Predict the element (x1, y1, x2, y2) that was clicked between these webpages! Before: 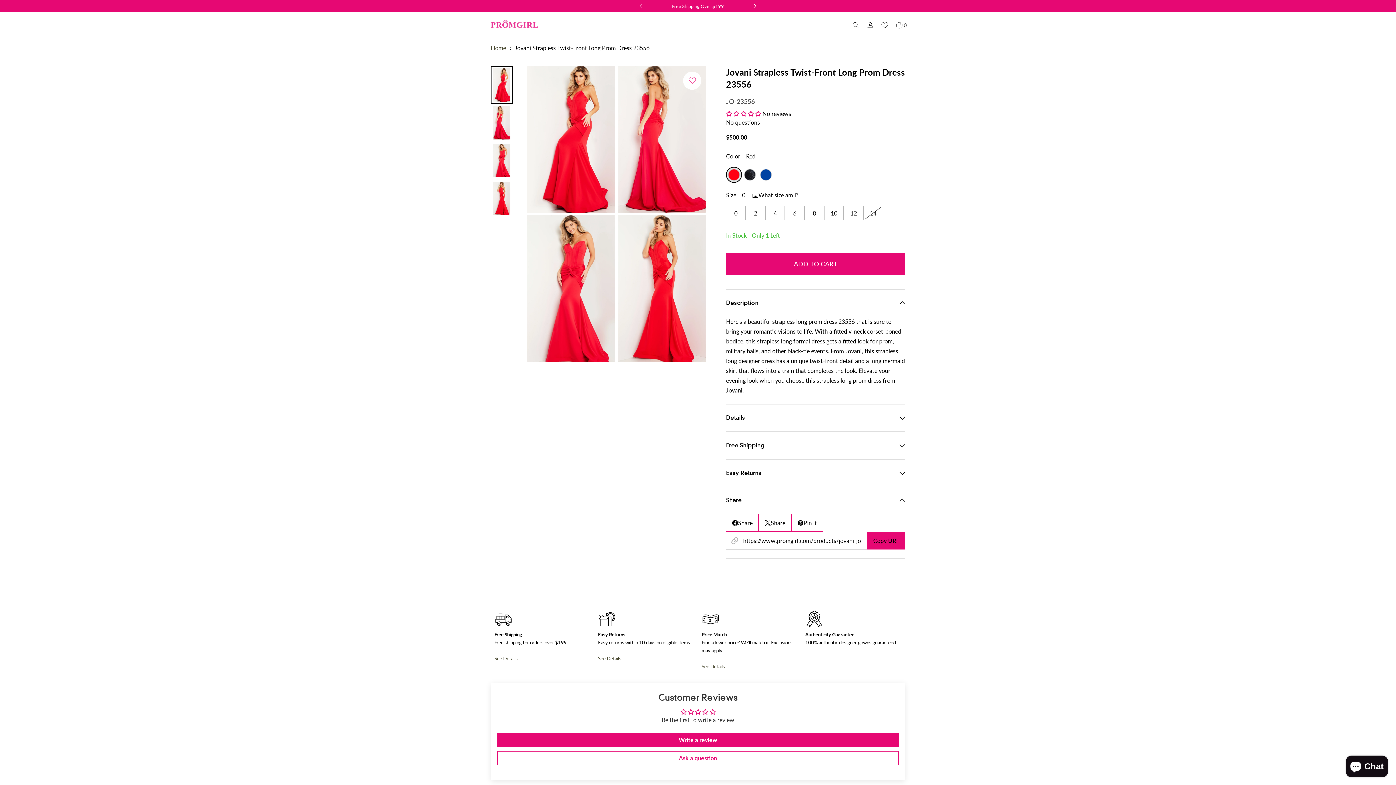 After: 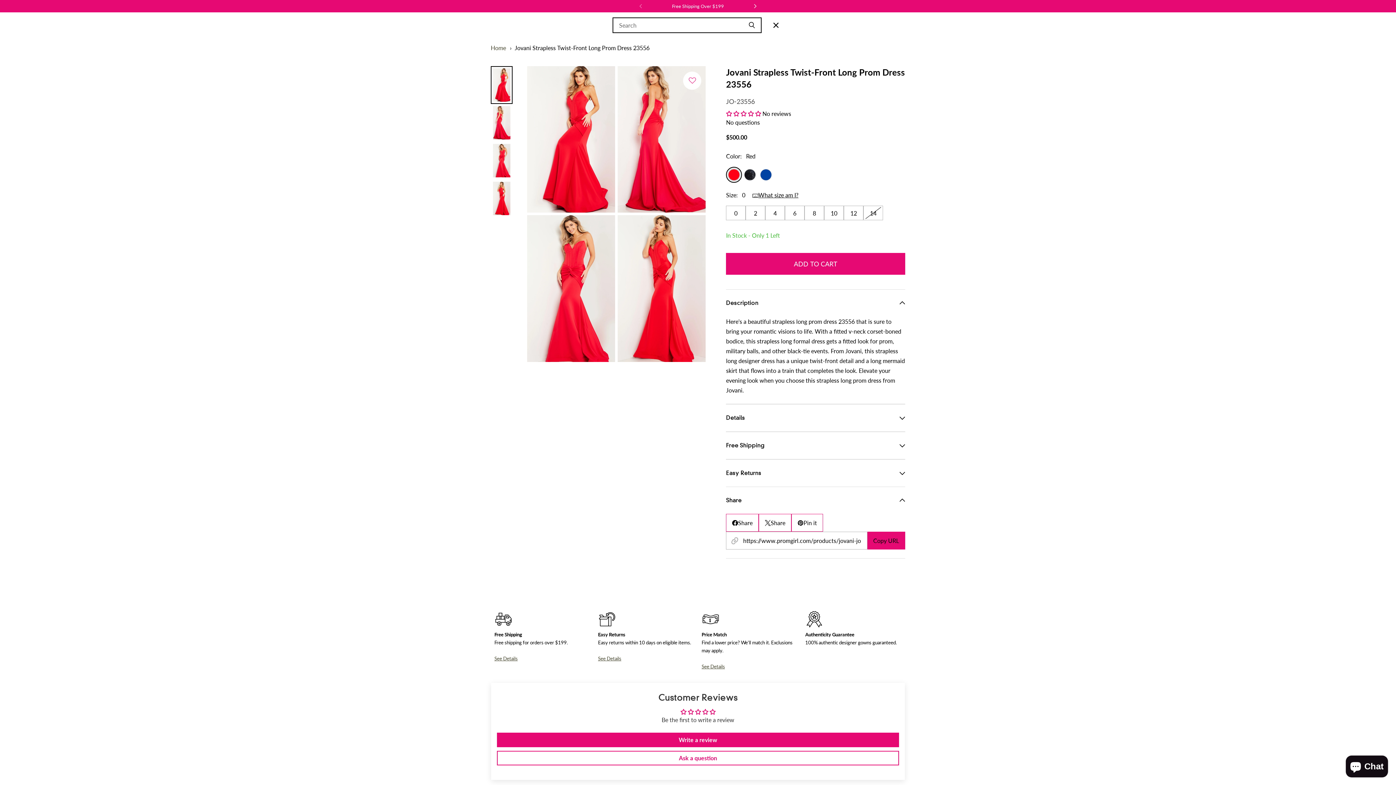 Action: label: Search bbox: (848, 18, 863, 31)